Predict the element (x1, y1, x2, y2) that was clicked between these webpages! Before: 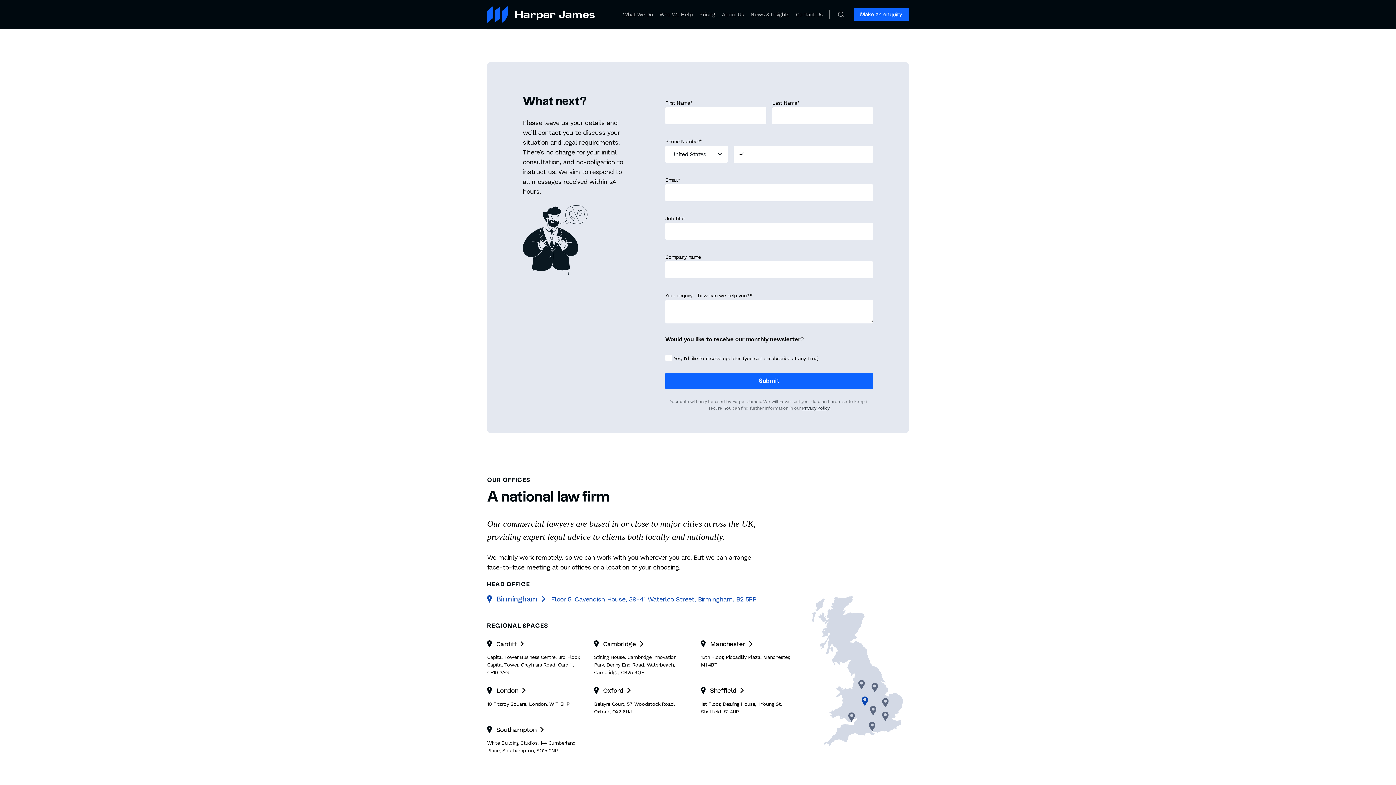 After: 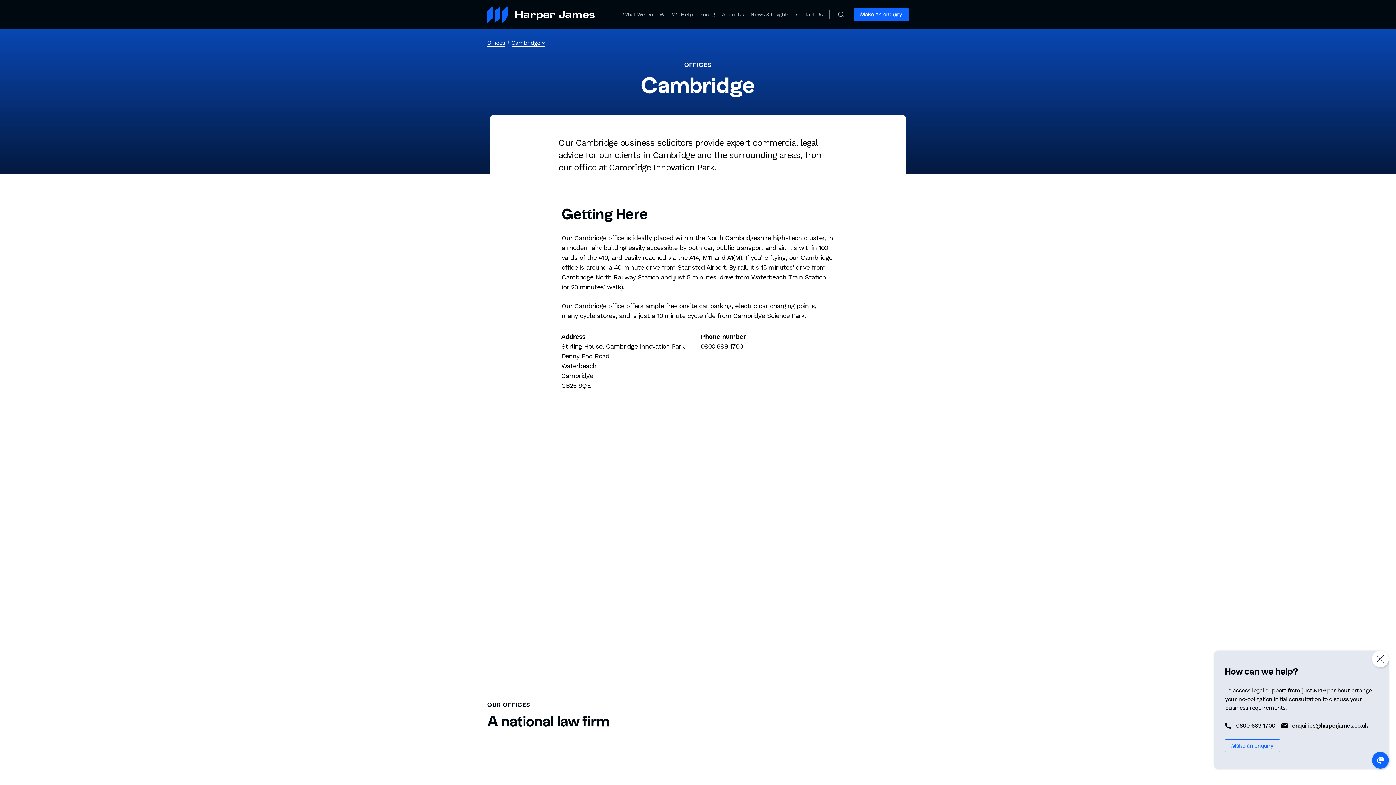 Action: bbox: (603, 640, 646, 647) label: Cambridge 